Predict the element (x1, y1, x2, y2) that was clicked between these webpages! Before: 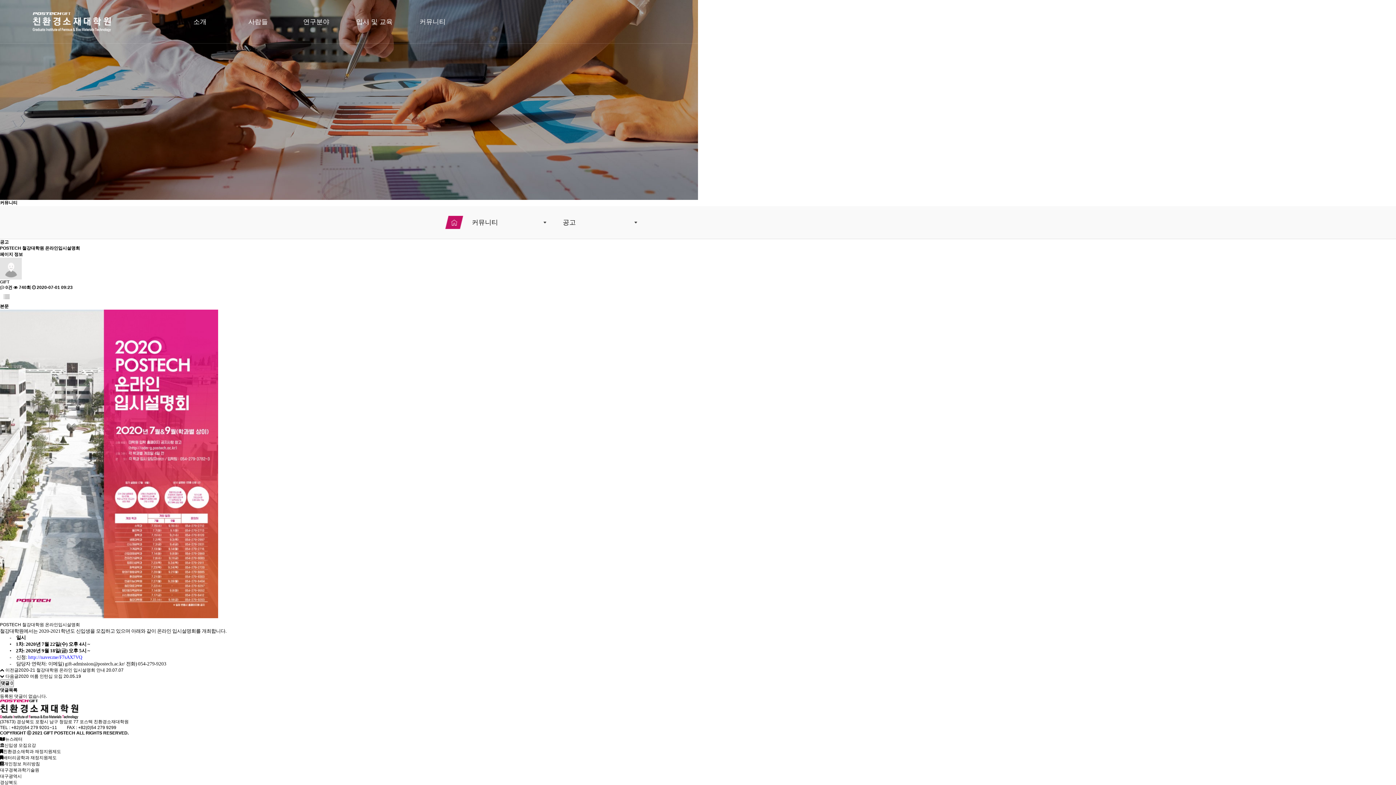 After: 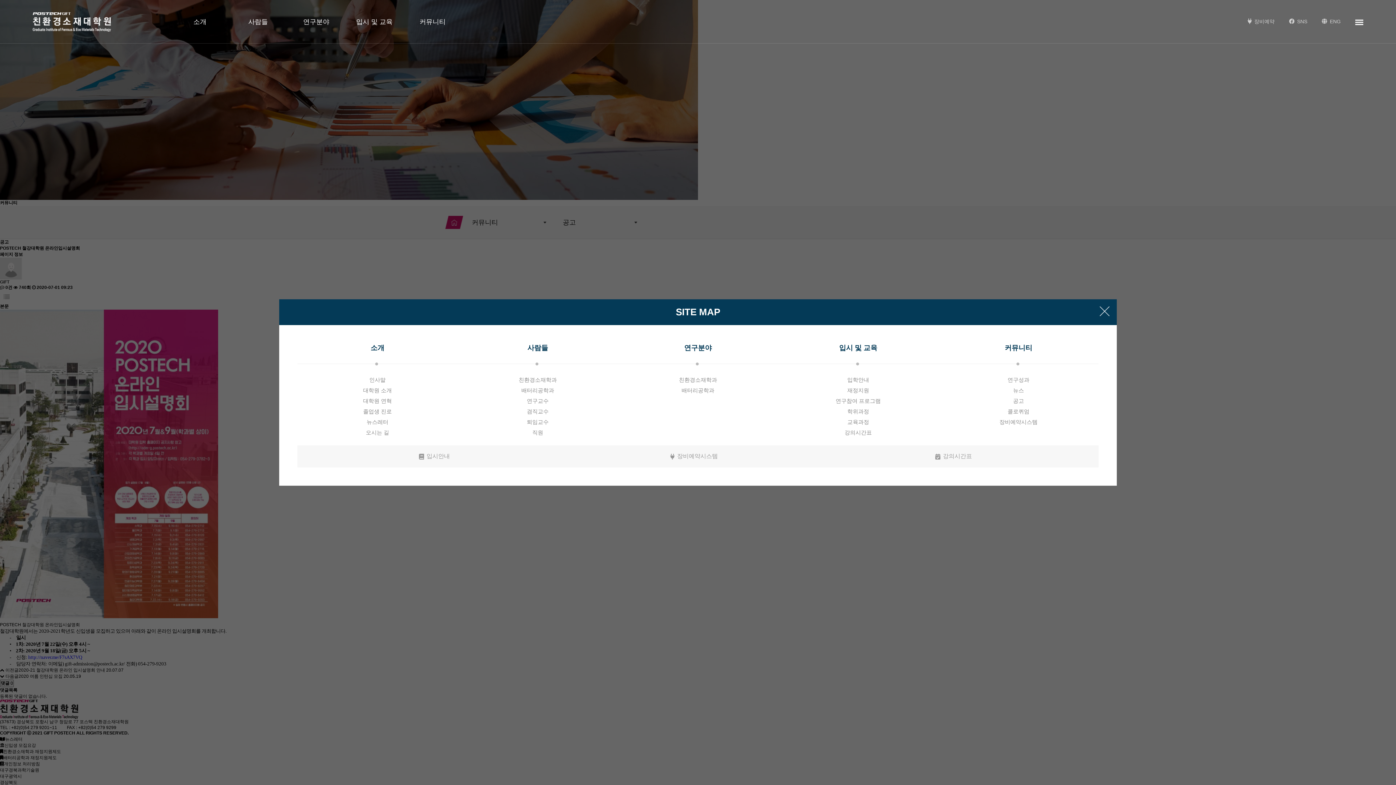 Action: bbox: (1355, 19, 1363, 24)